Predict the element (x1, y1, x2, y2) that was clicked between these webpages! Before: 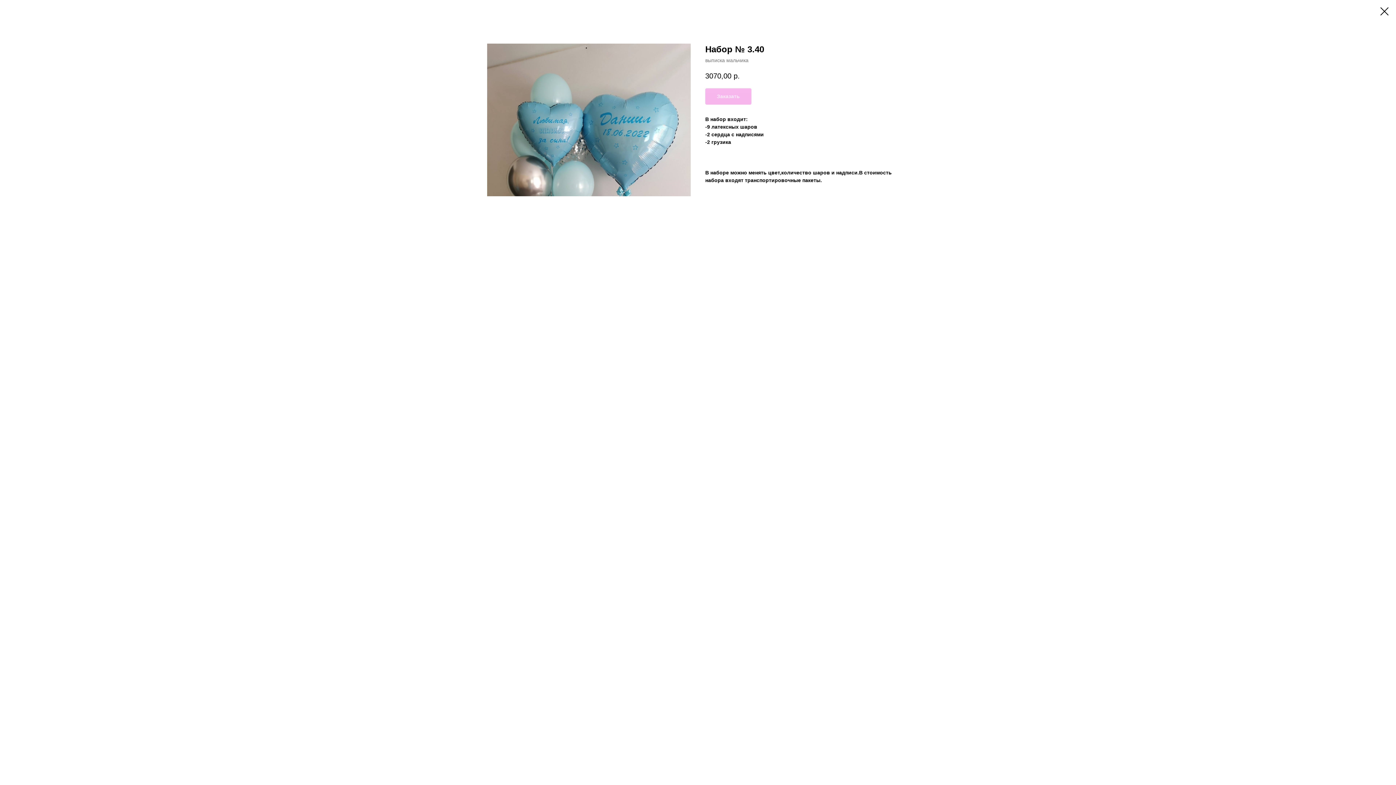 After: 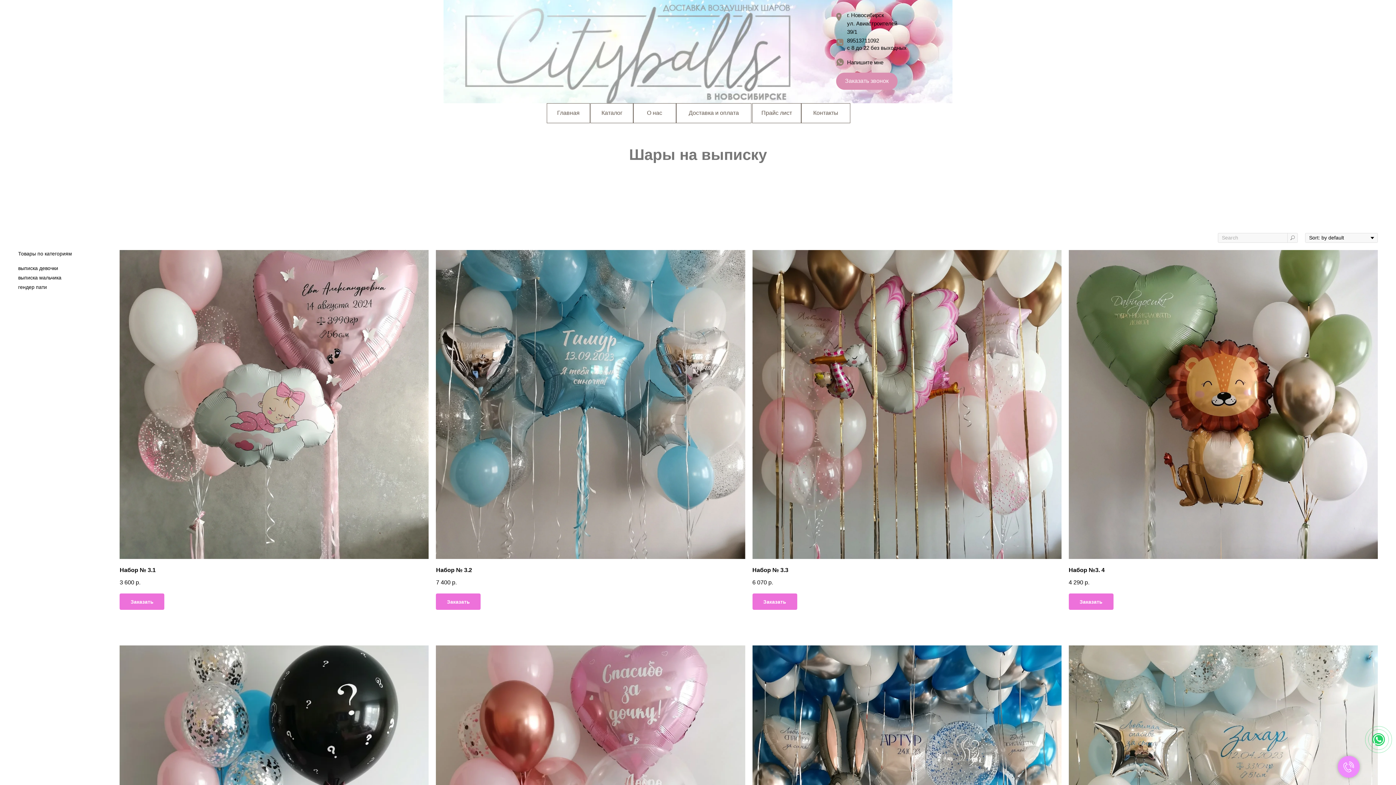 Action: bbox: (1380, 7, 1389, 15)